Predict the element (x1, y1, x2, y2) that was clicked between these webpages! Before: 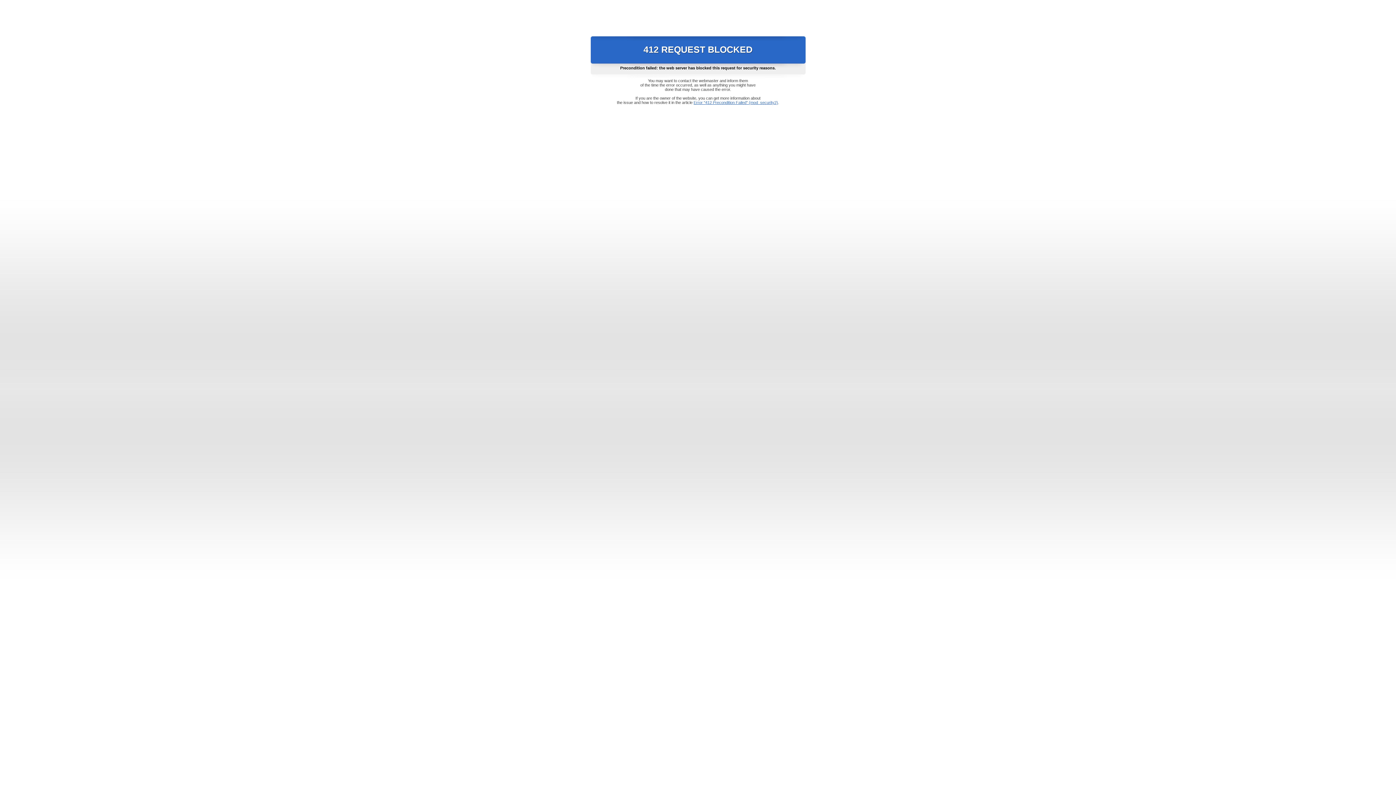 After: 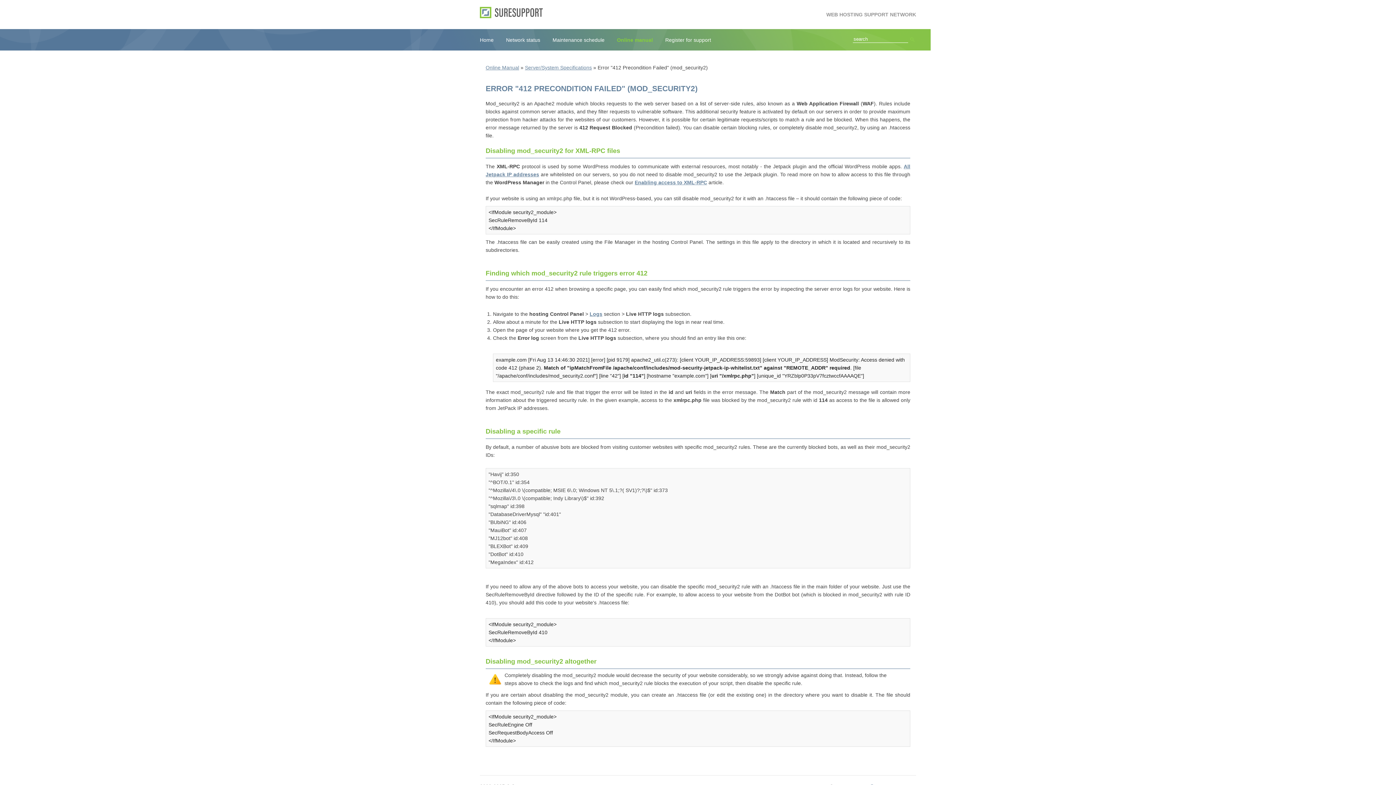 Action: label: Error "412 Precondition Failed" (mod_security2) bbox: (693, 100, 778, 104)